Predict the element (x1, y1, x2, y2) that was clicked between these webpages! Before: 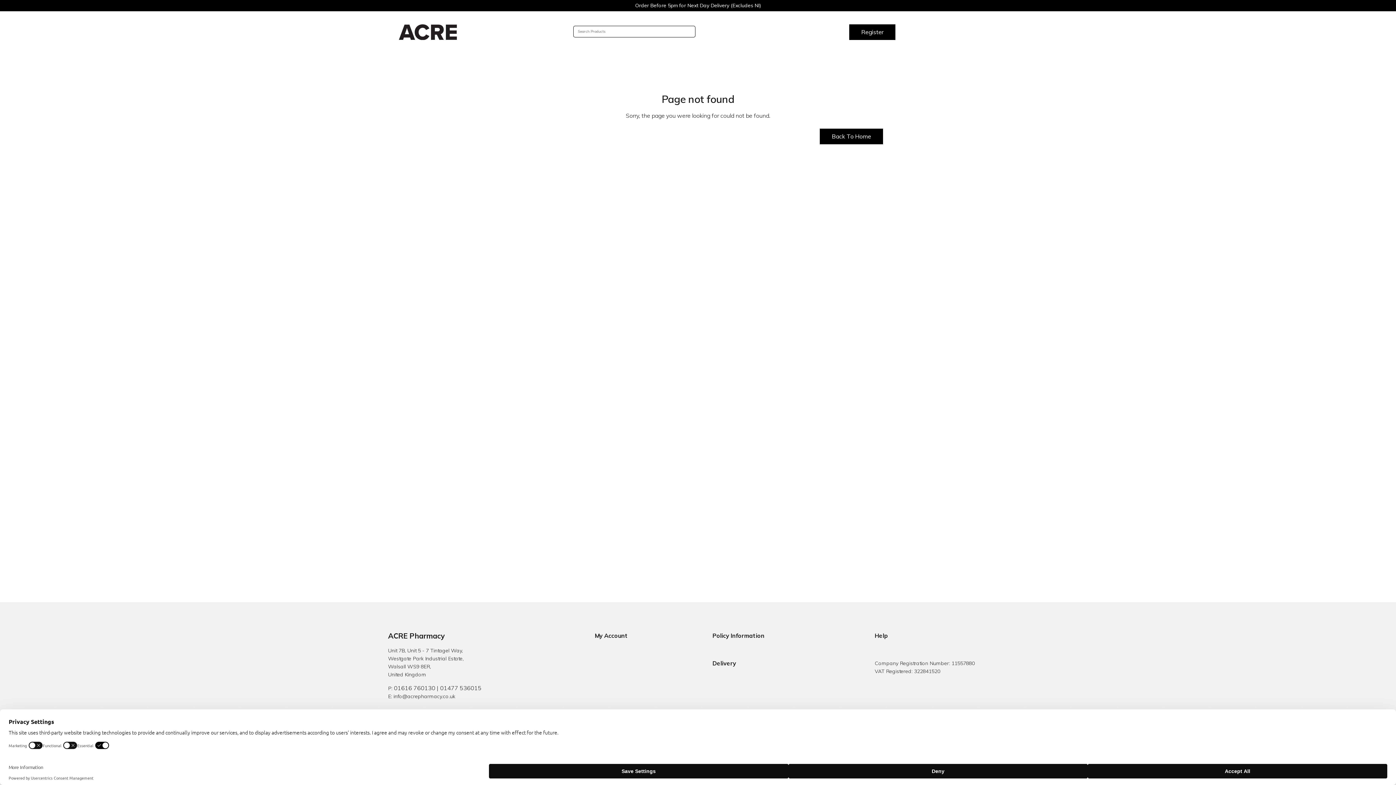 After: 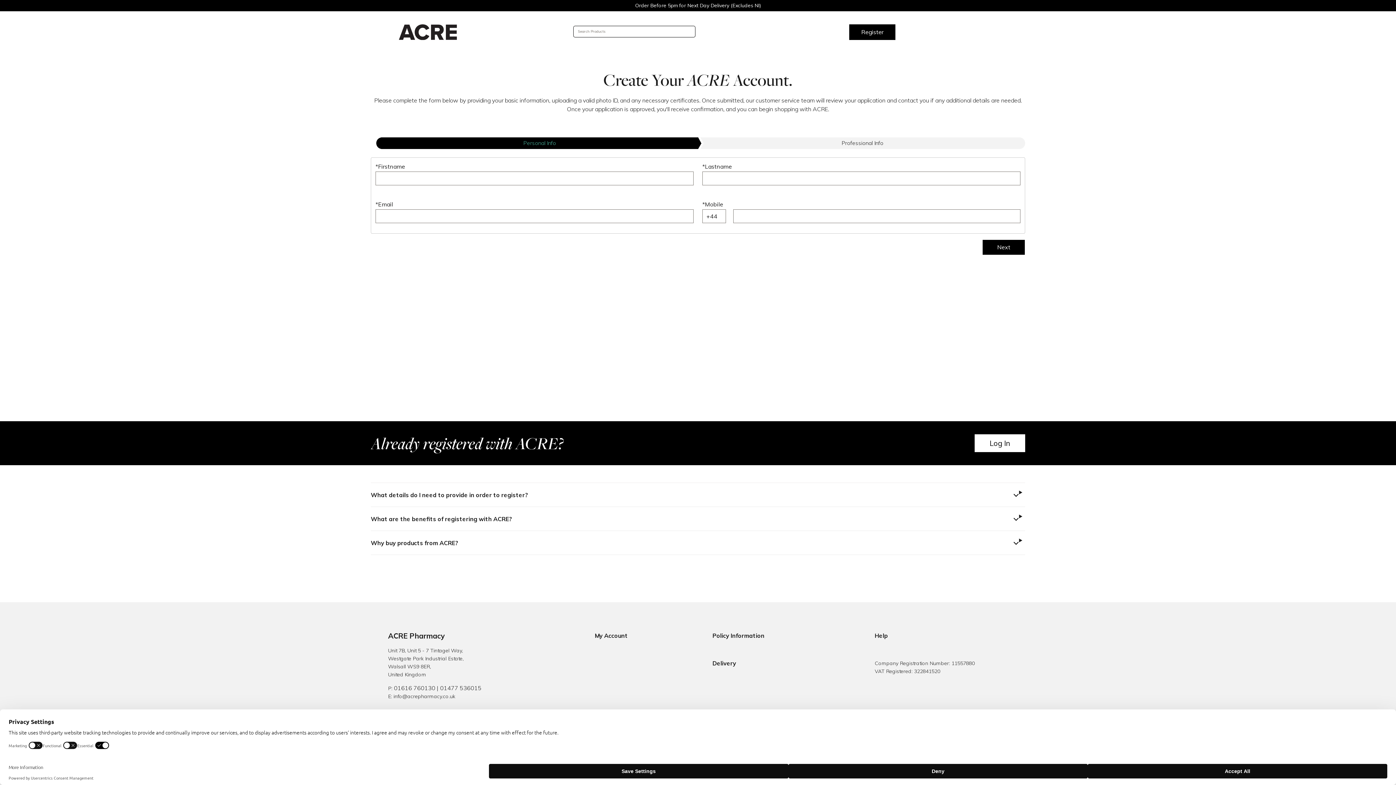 Action: label: Register (Opens a new window or page) bbox: (849, 24, 895, 40)